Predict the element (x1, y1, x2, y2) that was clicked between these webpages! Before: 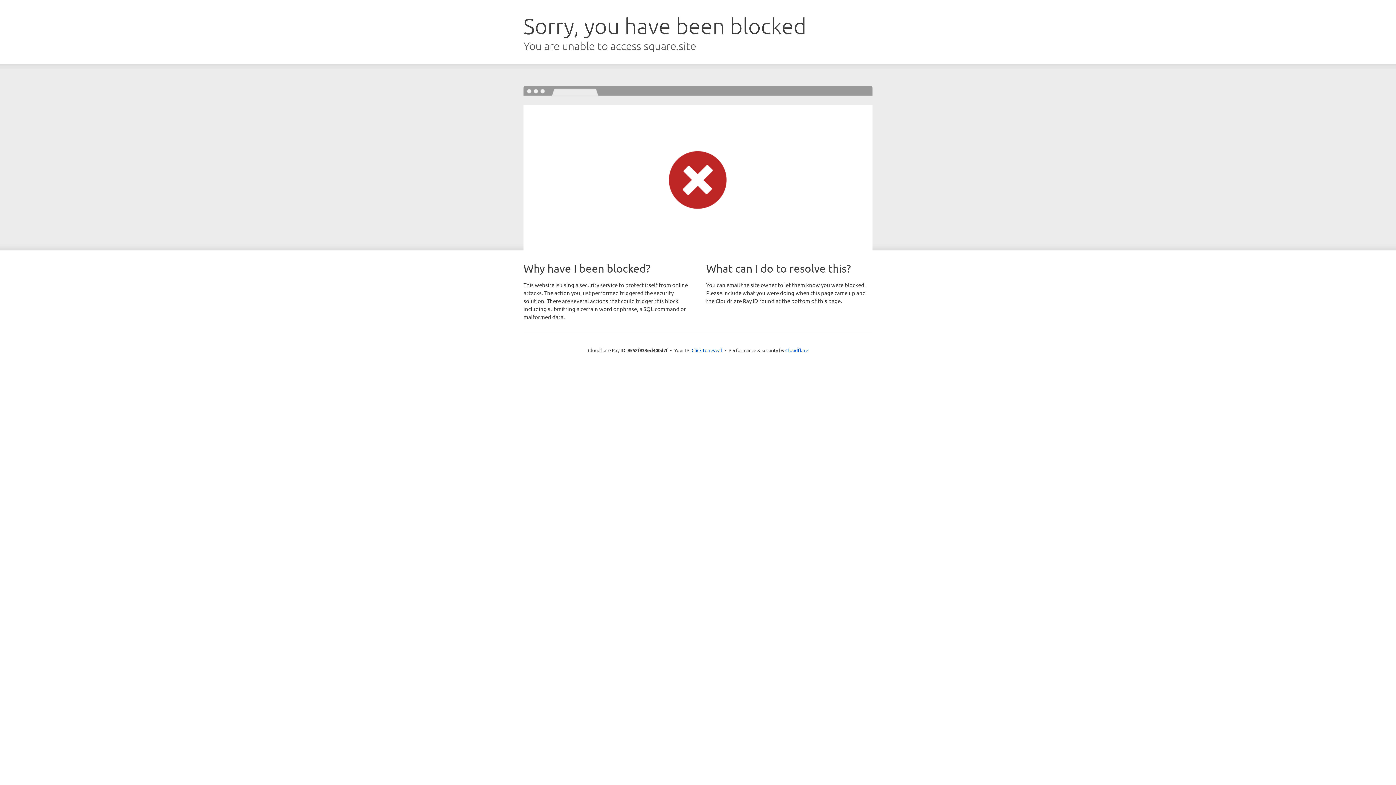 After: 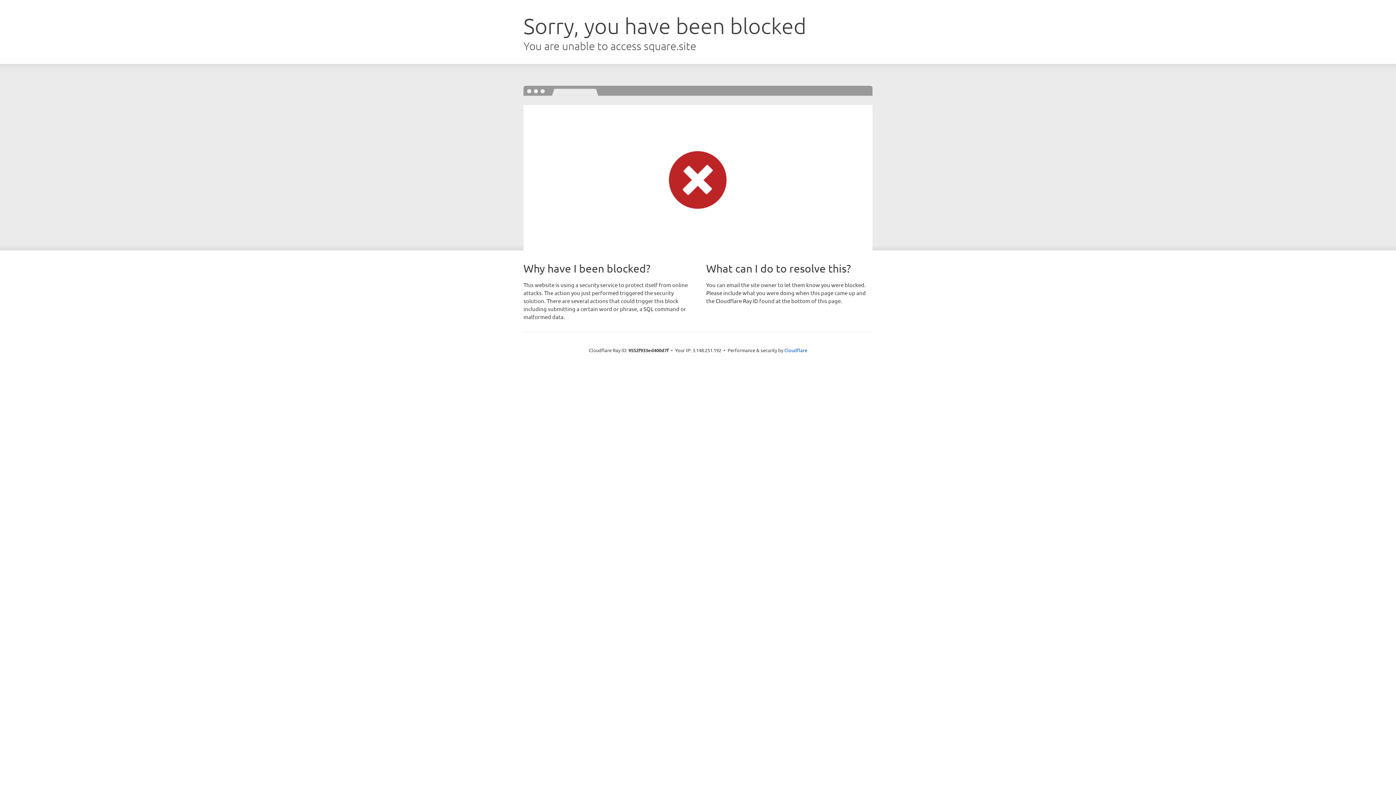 Action: label: Click to reveal bbox: (691, 346, 722, 353)